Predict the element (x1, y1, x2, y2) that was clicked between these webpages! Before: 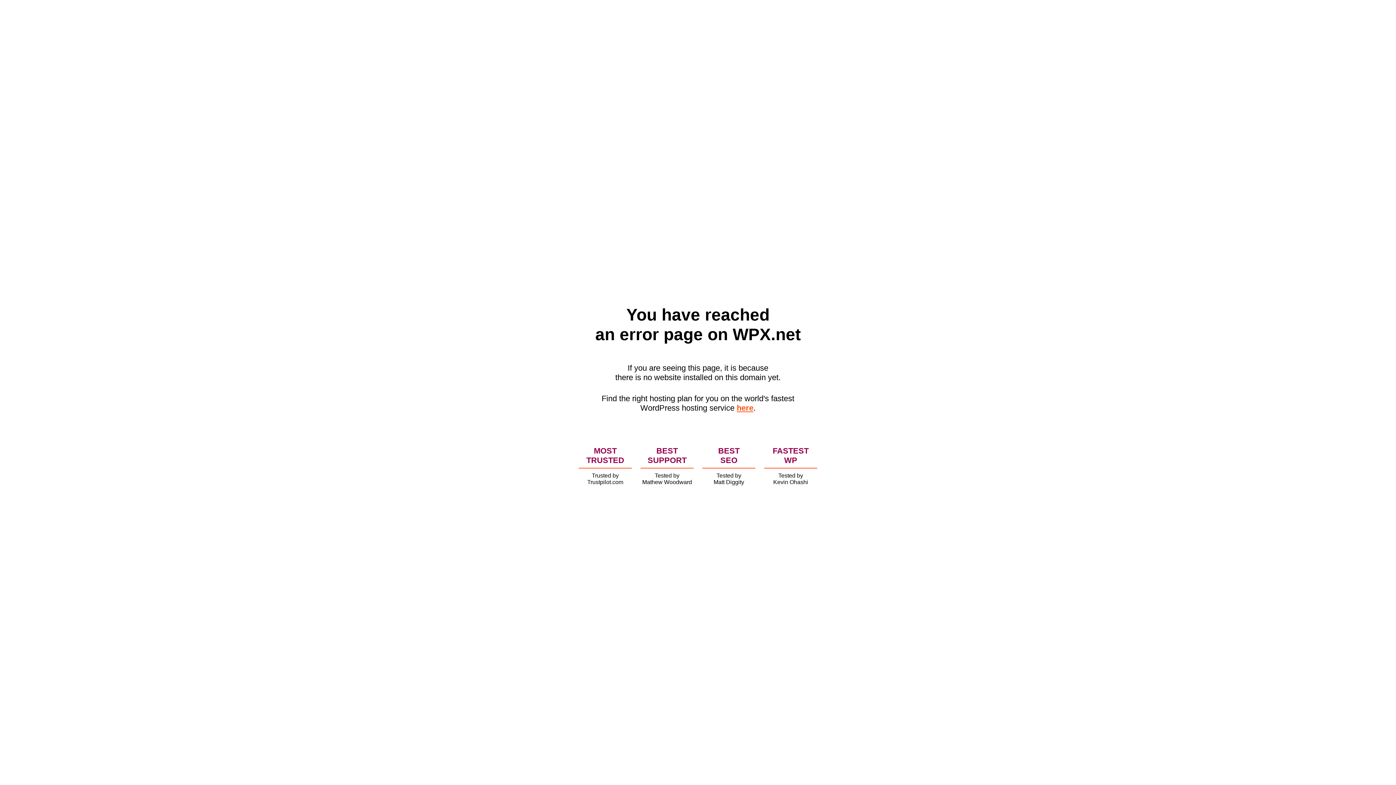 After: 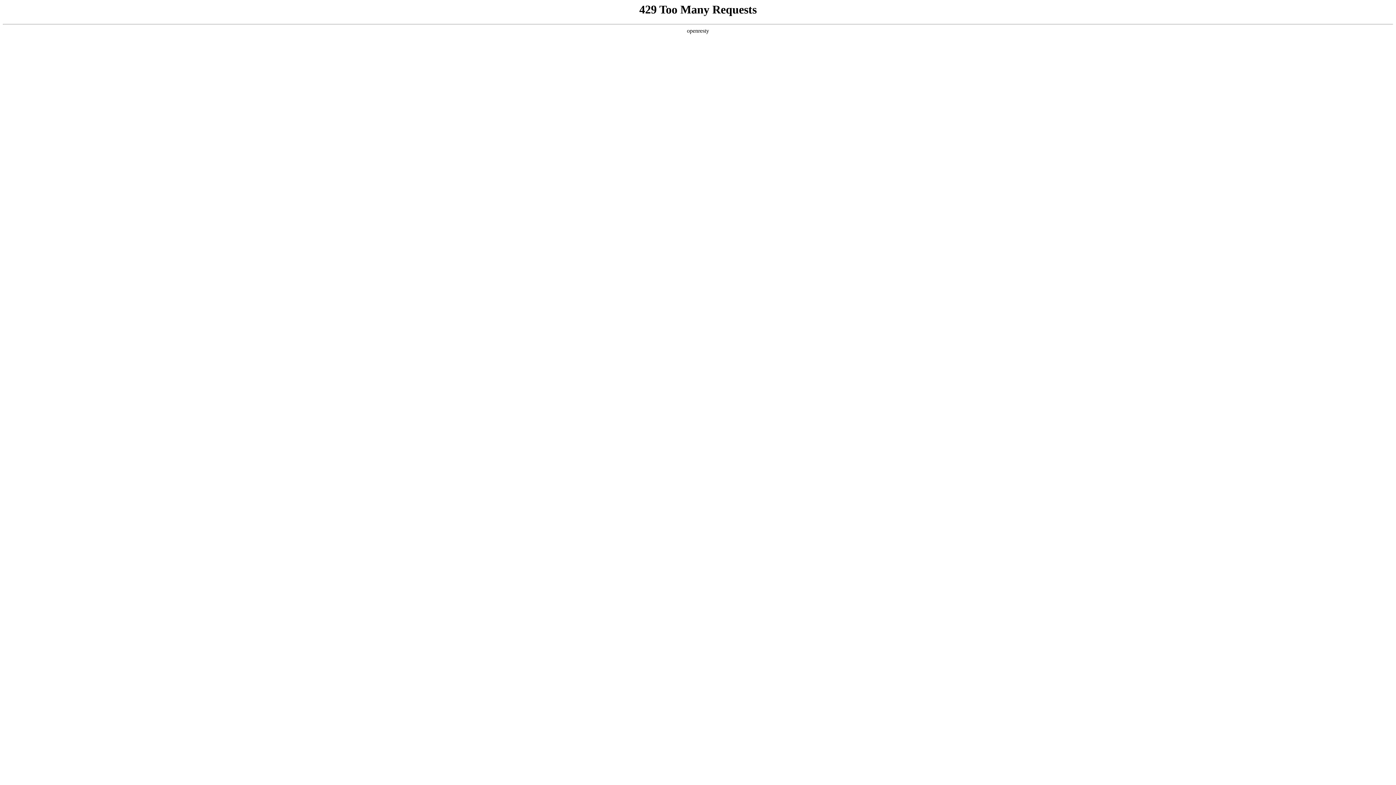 Action: label: here bbox: (736, 403, 753, 412)